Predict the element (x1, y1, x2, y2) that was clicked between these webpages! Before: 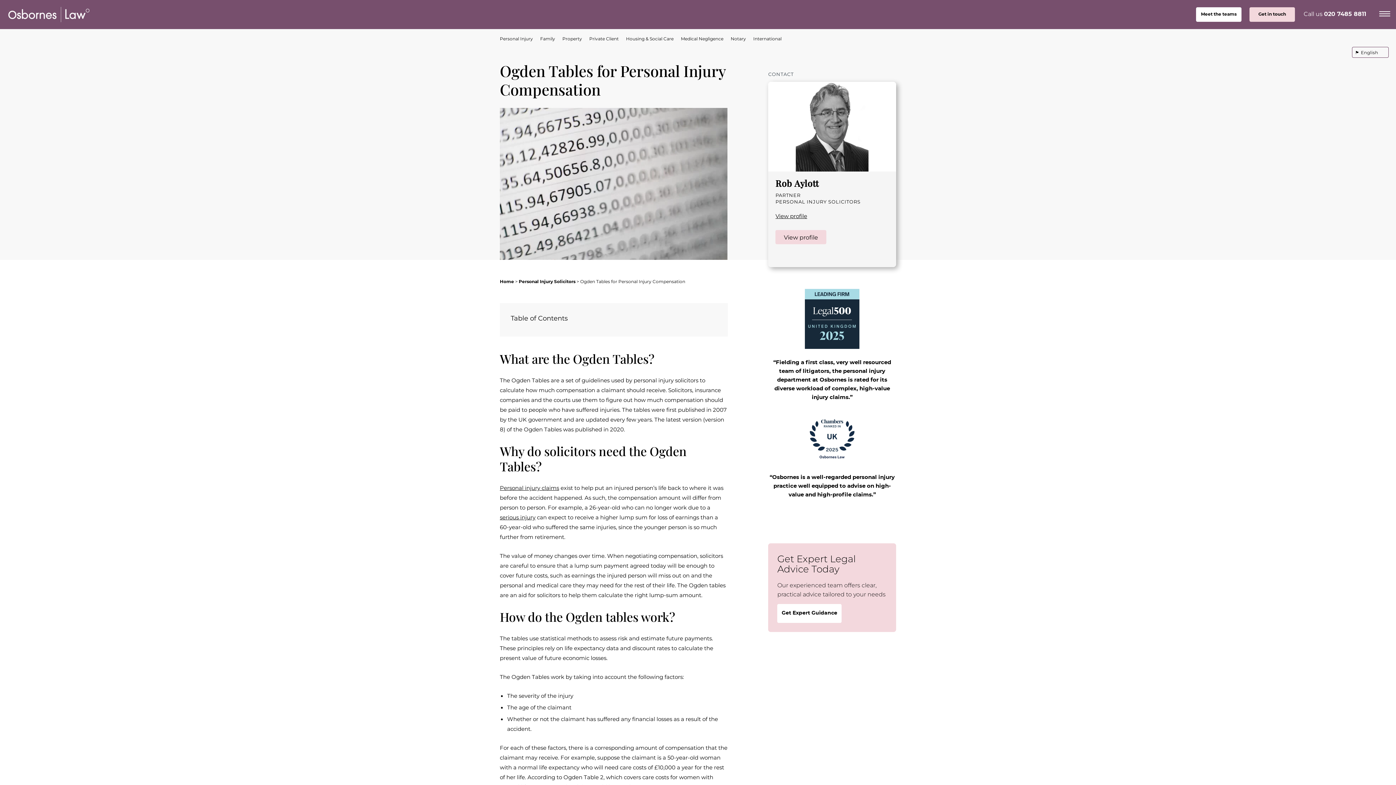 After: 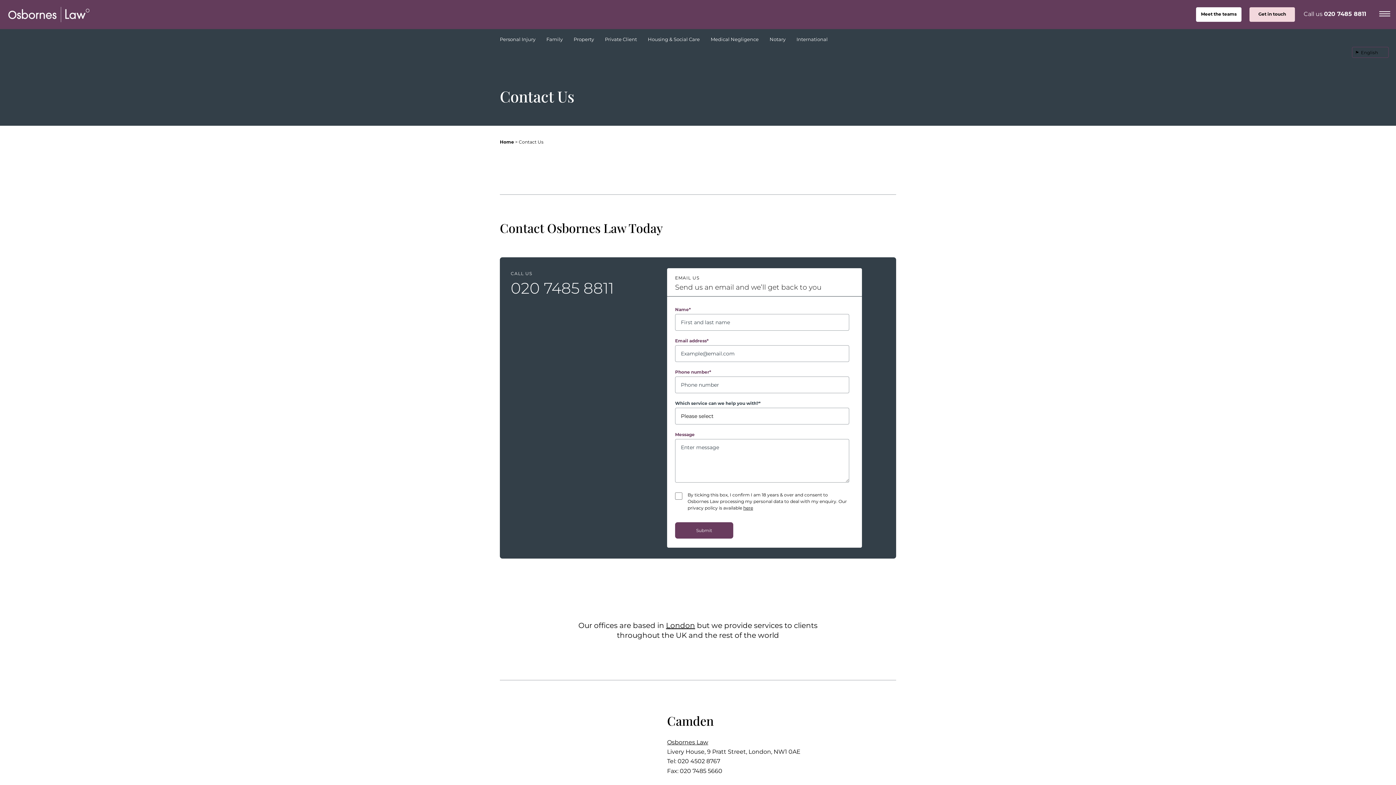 Action: label: Get in touch bbox: (1249, 7, 1295, 21)